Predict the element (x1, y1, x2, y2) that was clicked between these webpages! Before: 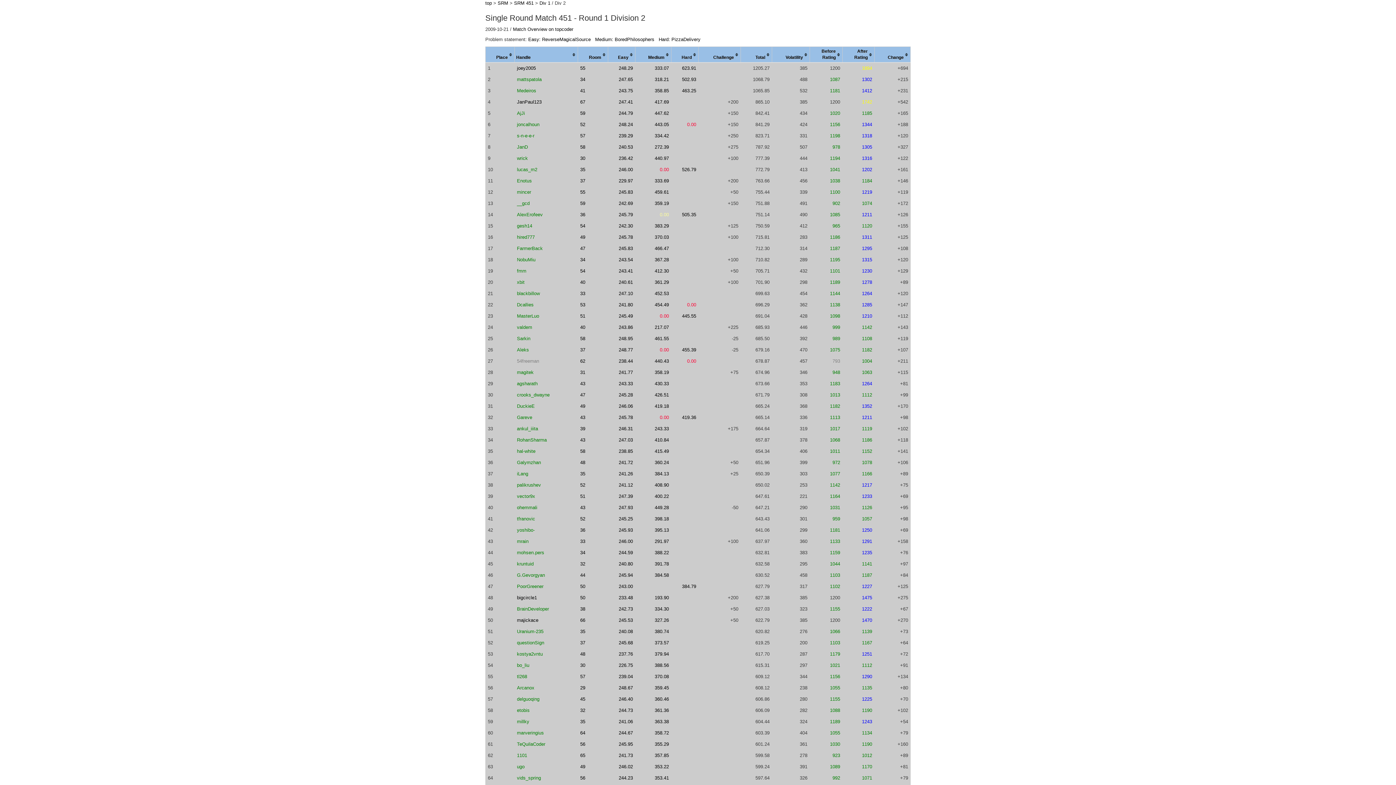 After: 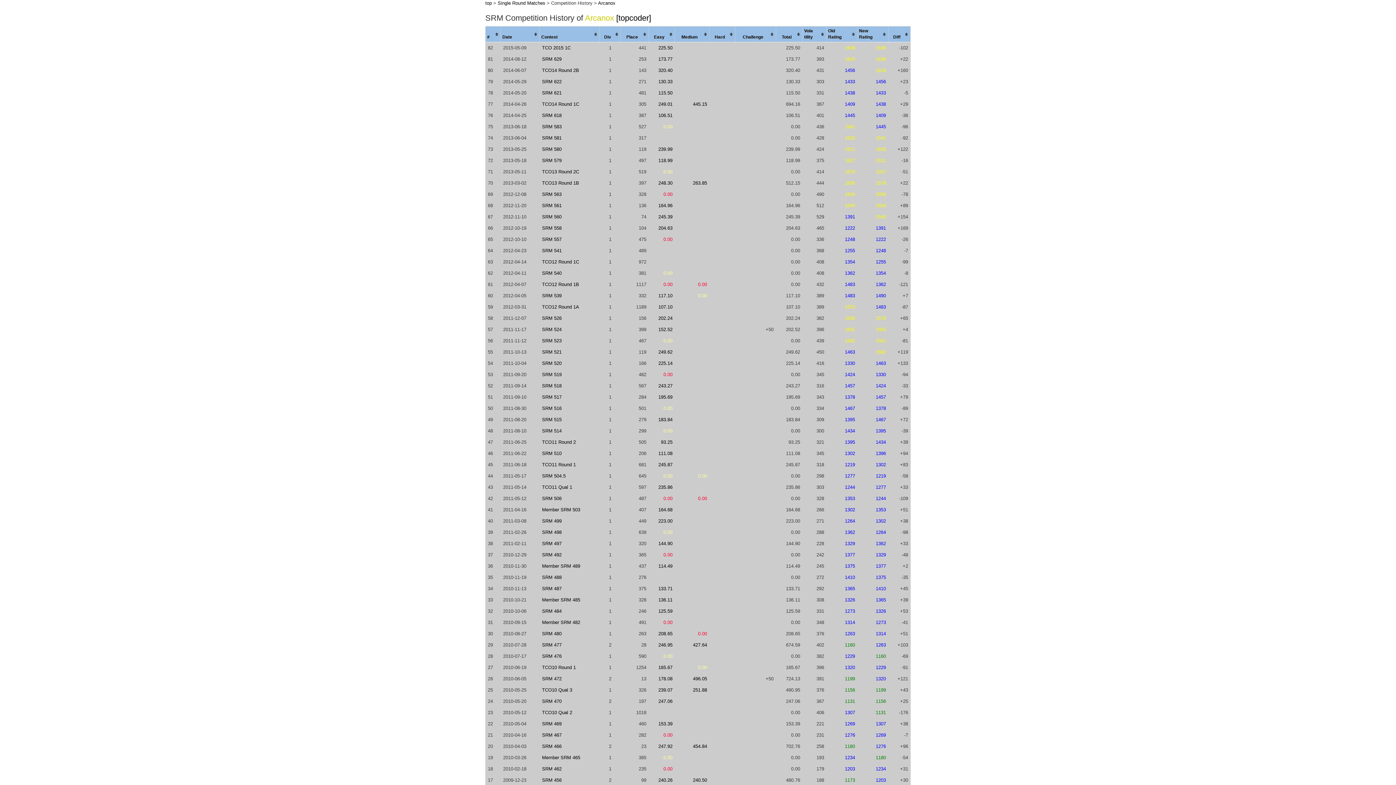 Action: bbox: (517, 685, 534, 690) label: Arcanox